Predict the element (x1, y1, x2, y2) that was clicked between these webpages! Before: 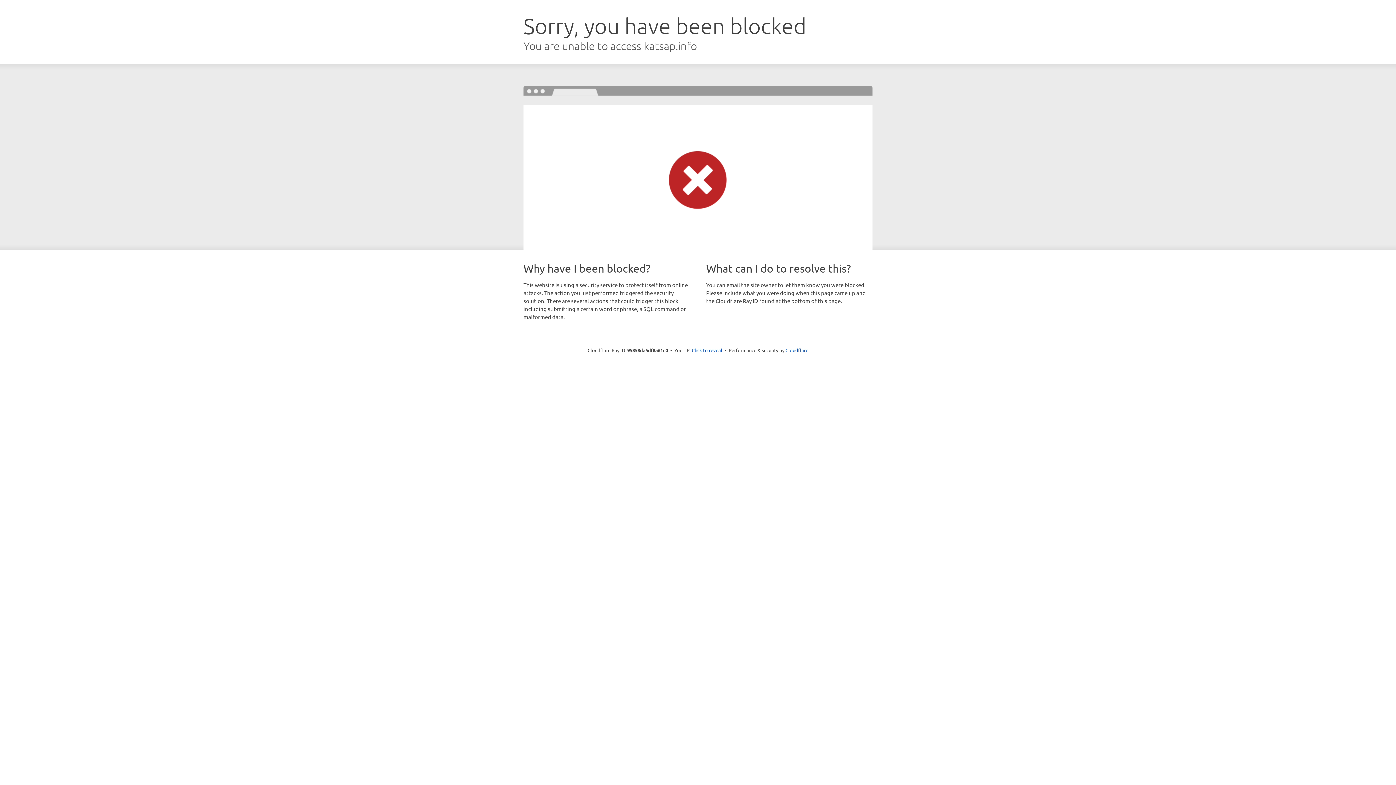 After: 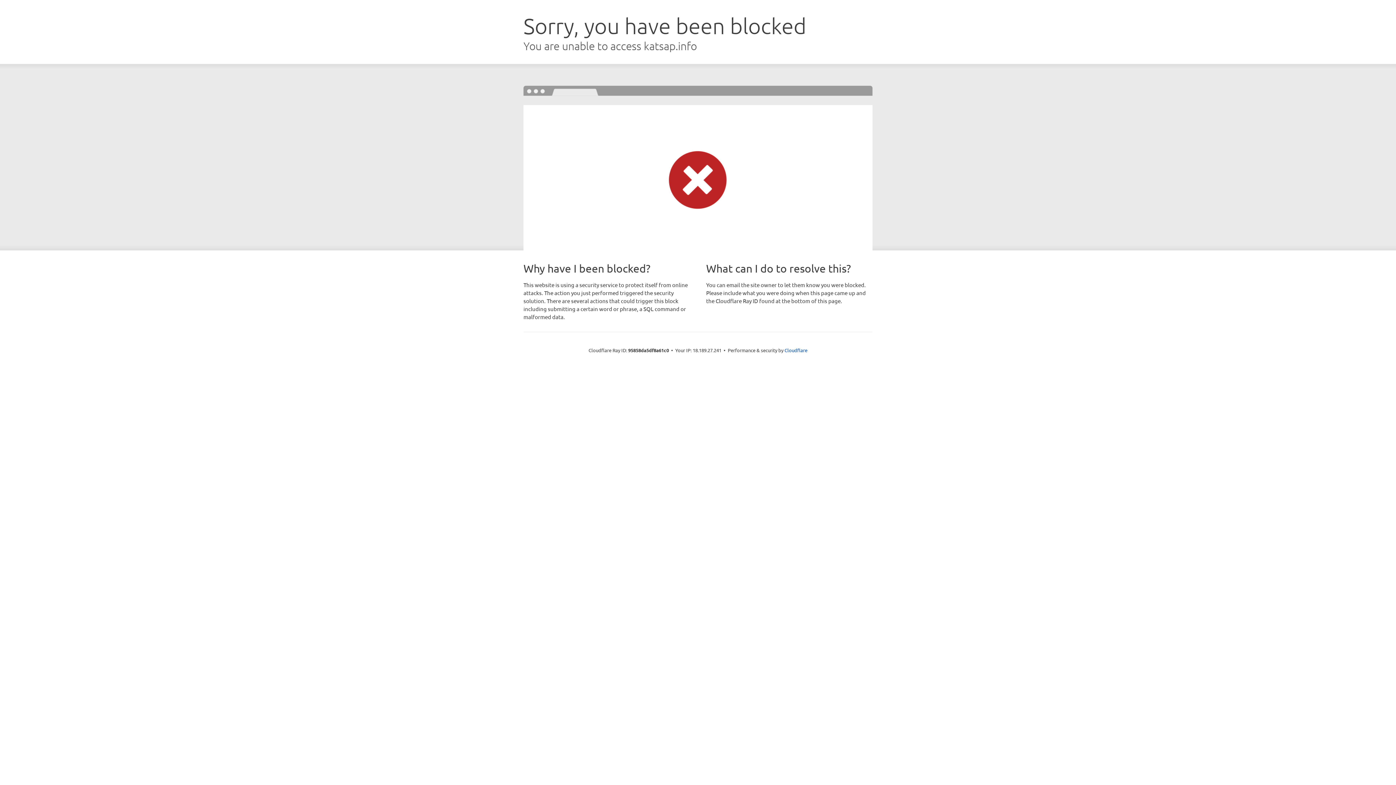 Action: label: Click to reveal bbox: (692, 346, 722, 353)